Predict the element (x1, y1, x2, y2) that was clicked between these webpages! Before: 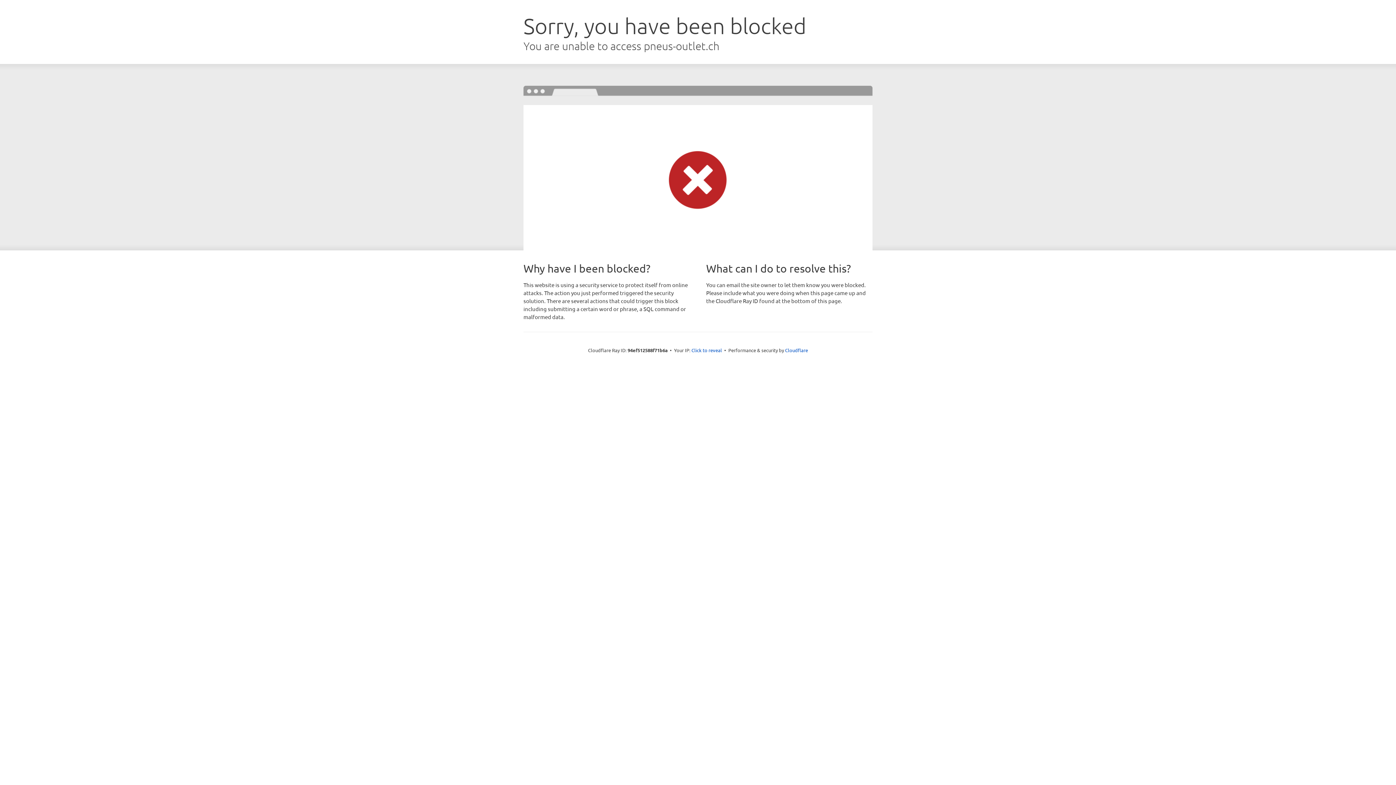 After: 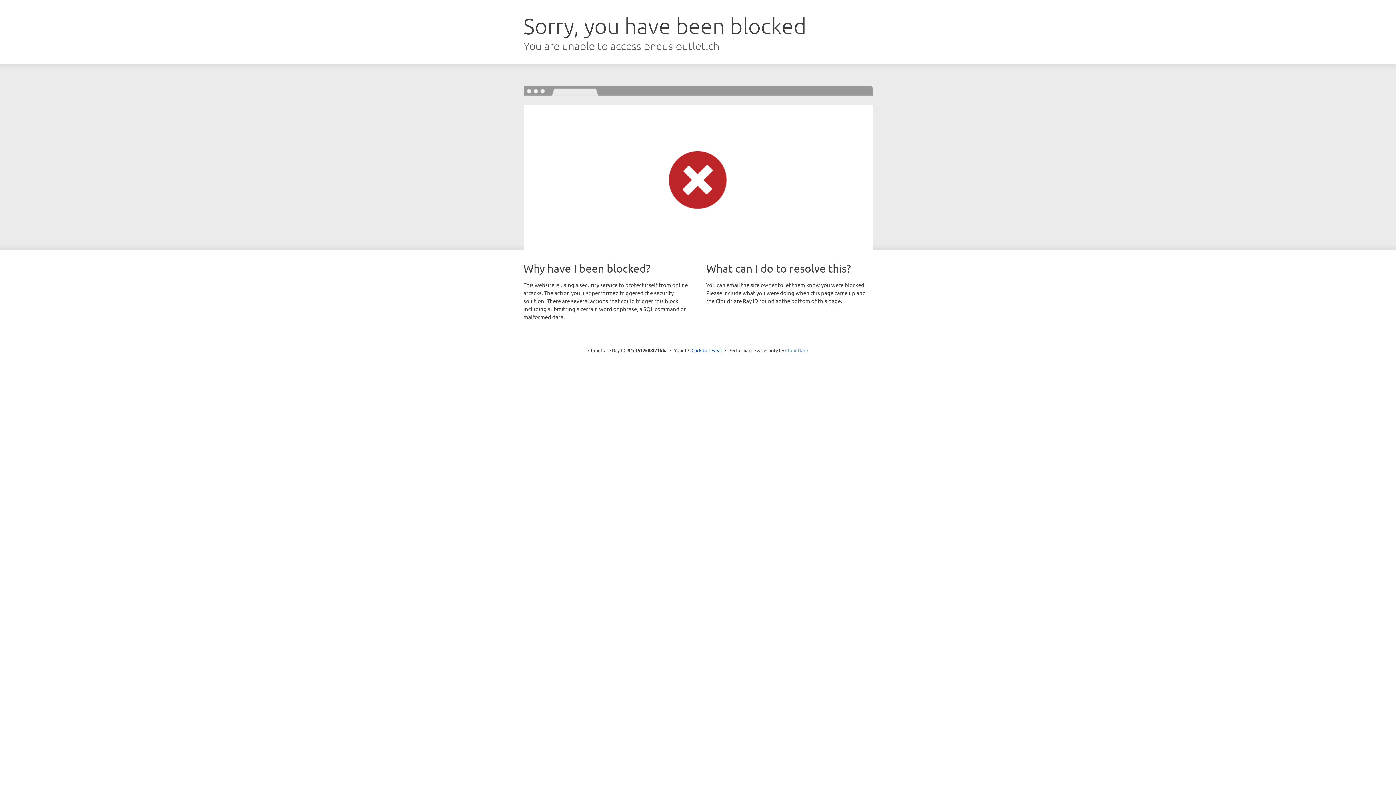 Action: label: Cloudflare bbox: (785, 347, 808, 353)